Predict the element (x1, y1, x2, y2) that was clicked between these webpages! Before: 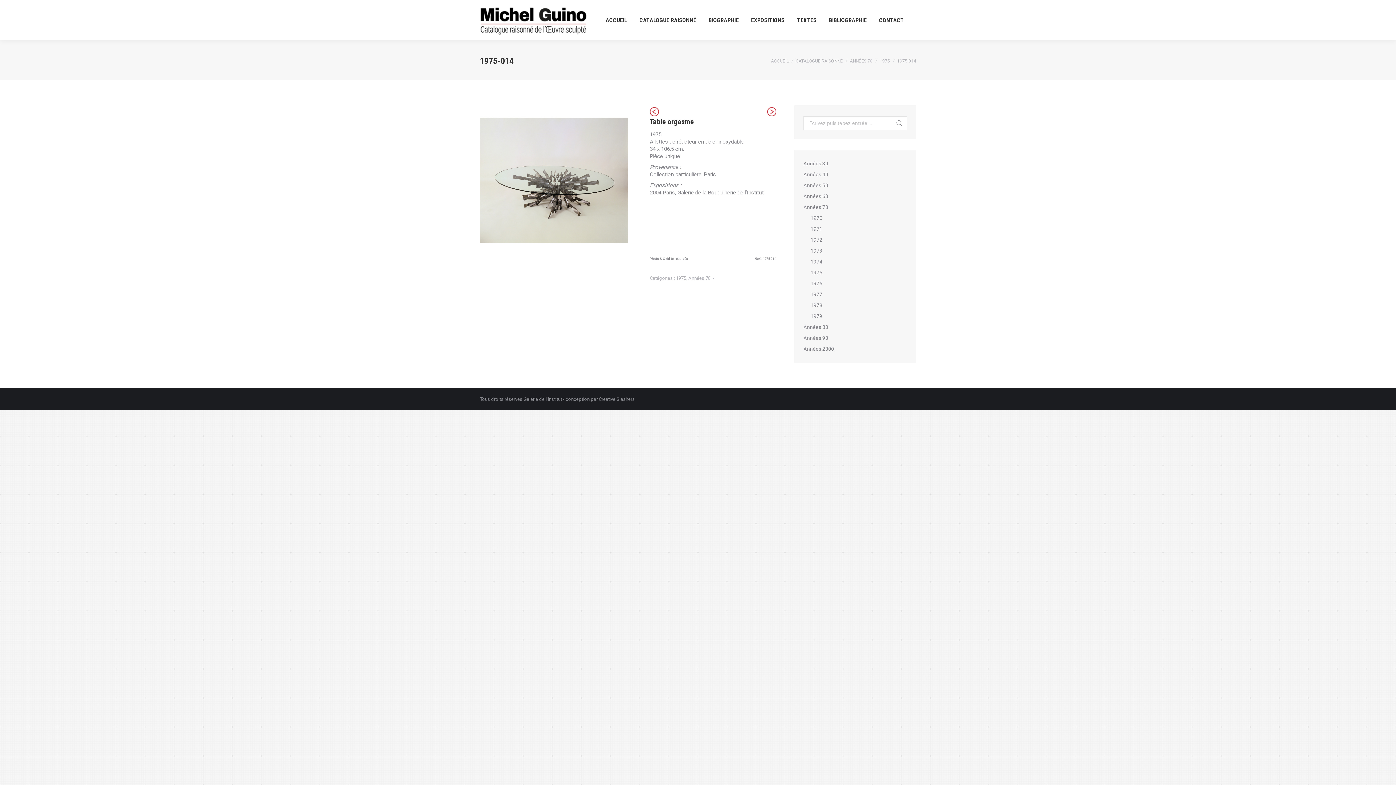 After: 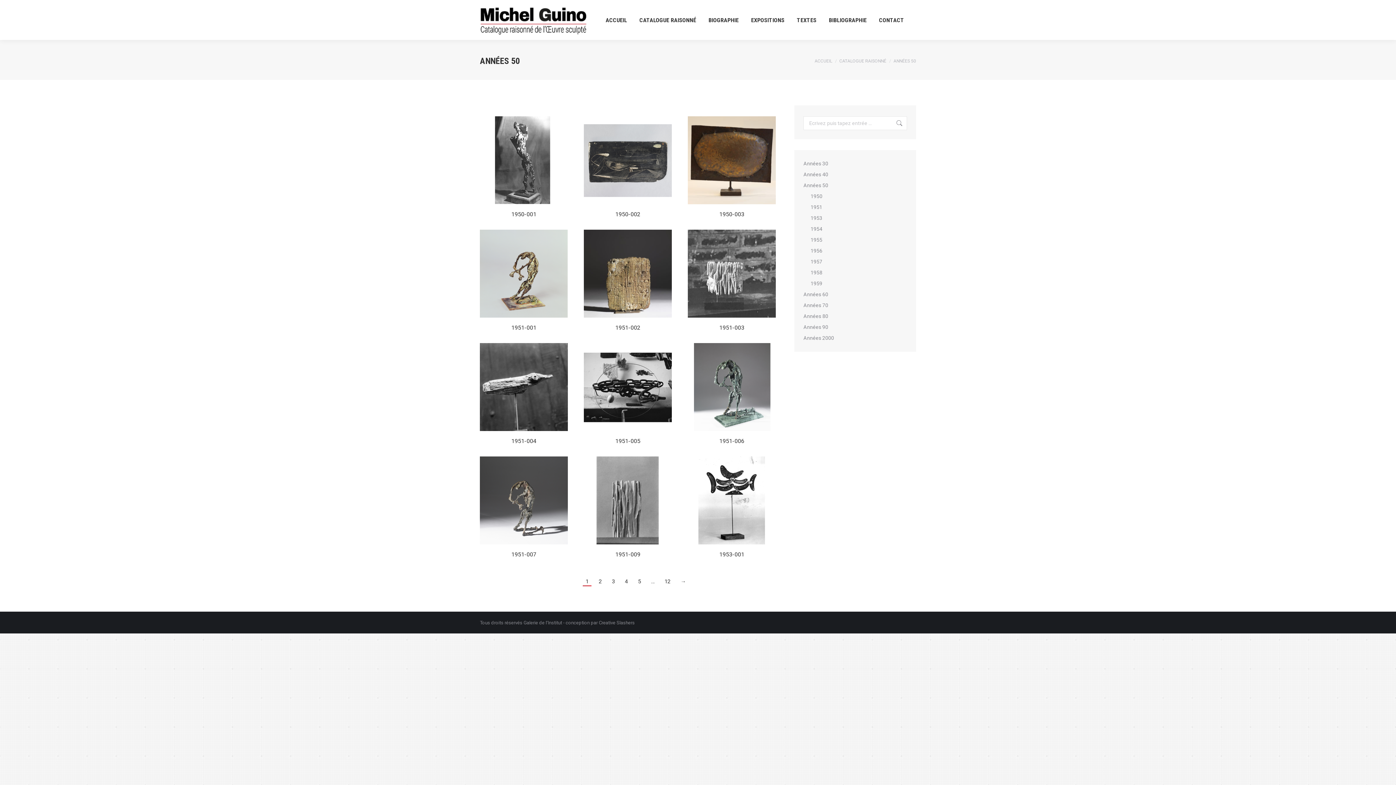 Action: label: Années 50 bbox: (803, 181, 828, 190)